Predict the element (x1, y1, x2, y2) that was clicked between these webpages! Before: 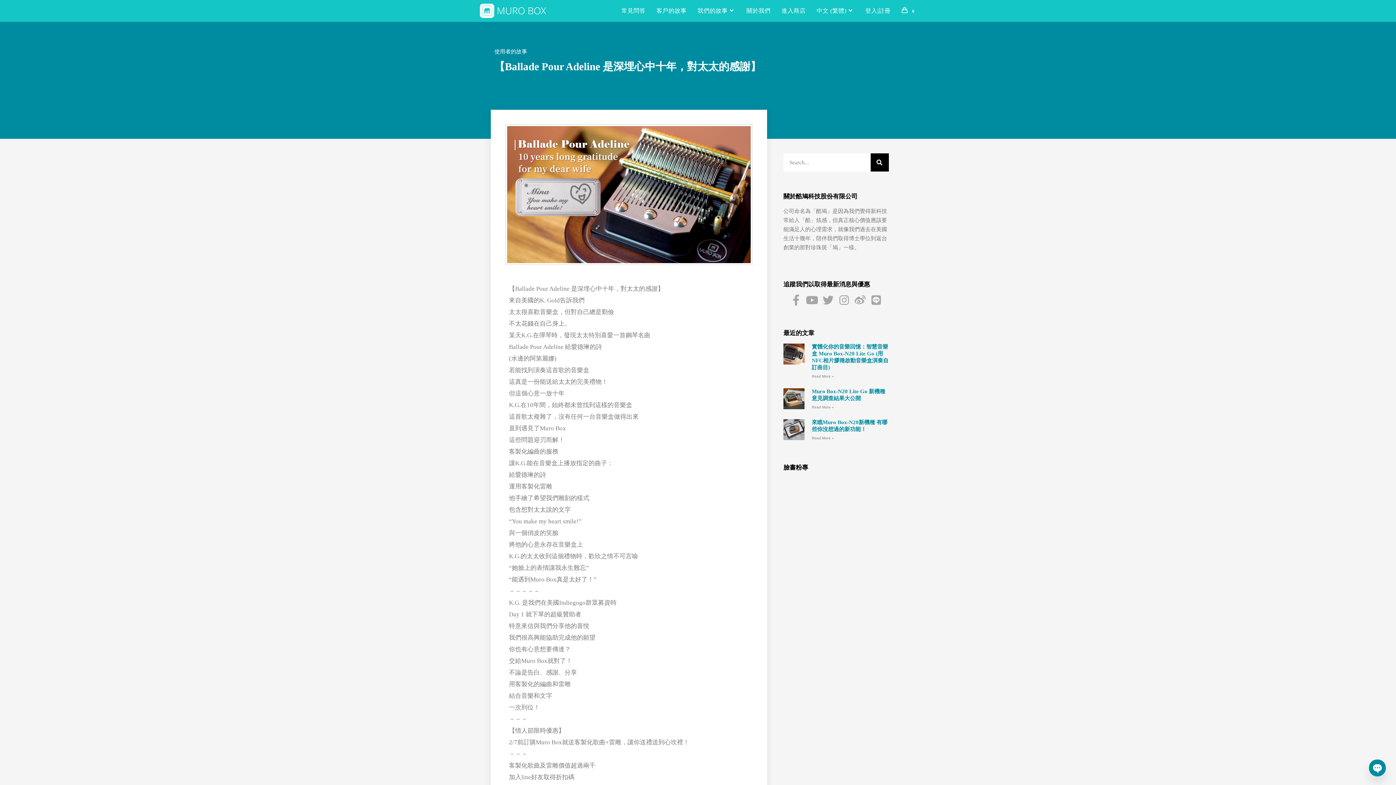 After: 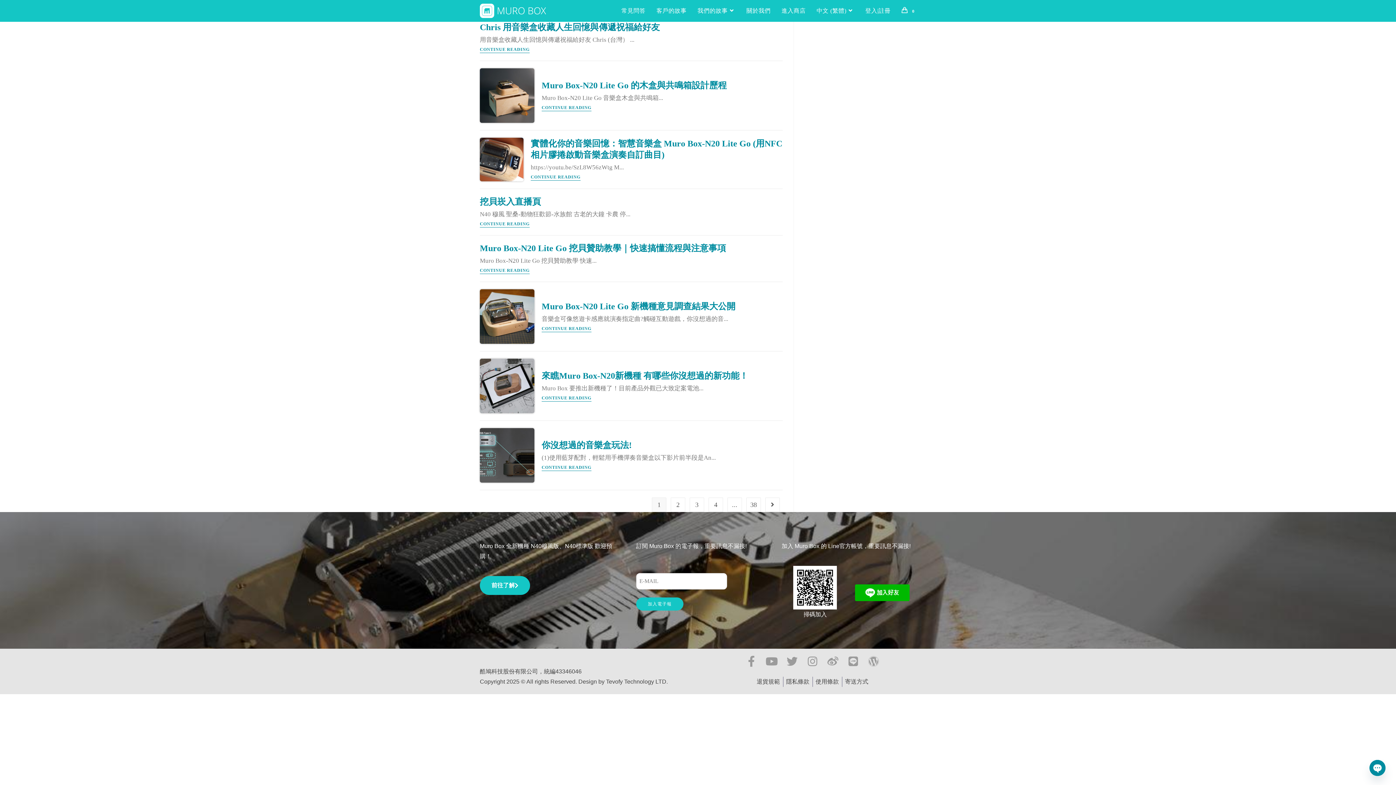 Action: label: 搜尋 bbox: (870, 153, 889, 171)